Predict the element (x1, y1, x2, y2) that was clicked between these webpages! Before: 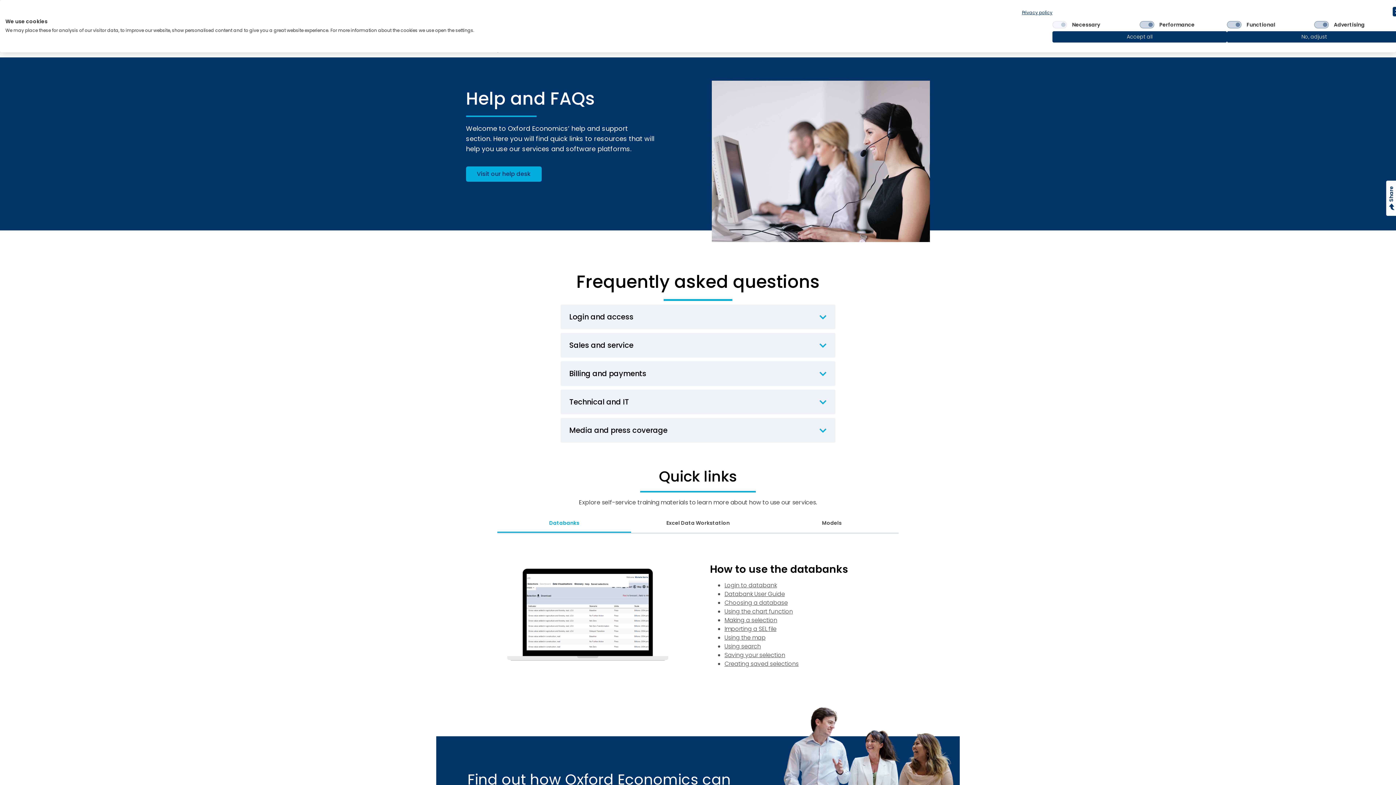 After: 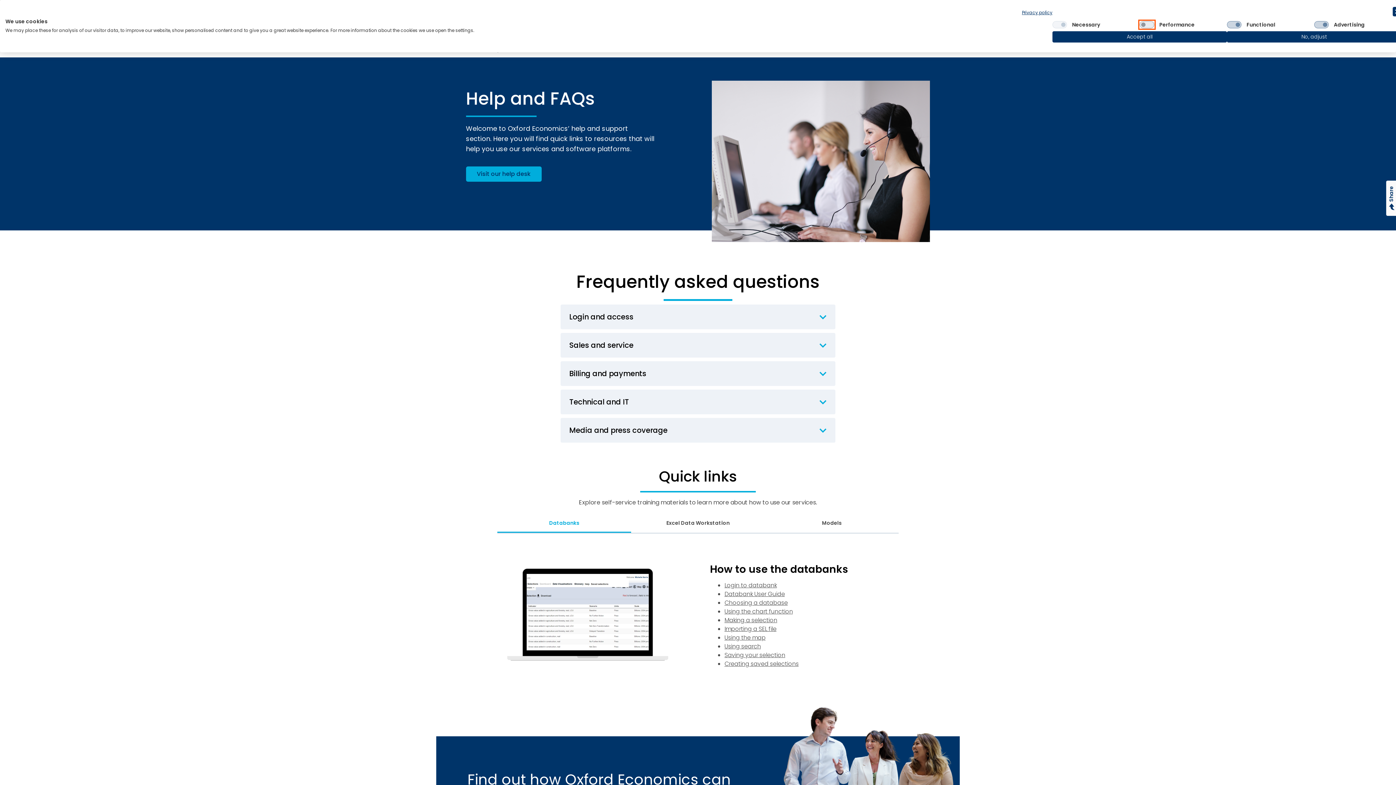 Action: label: Performance bbox: (1140, 21, 1154, 28)